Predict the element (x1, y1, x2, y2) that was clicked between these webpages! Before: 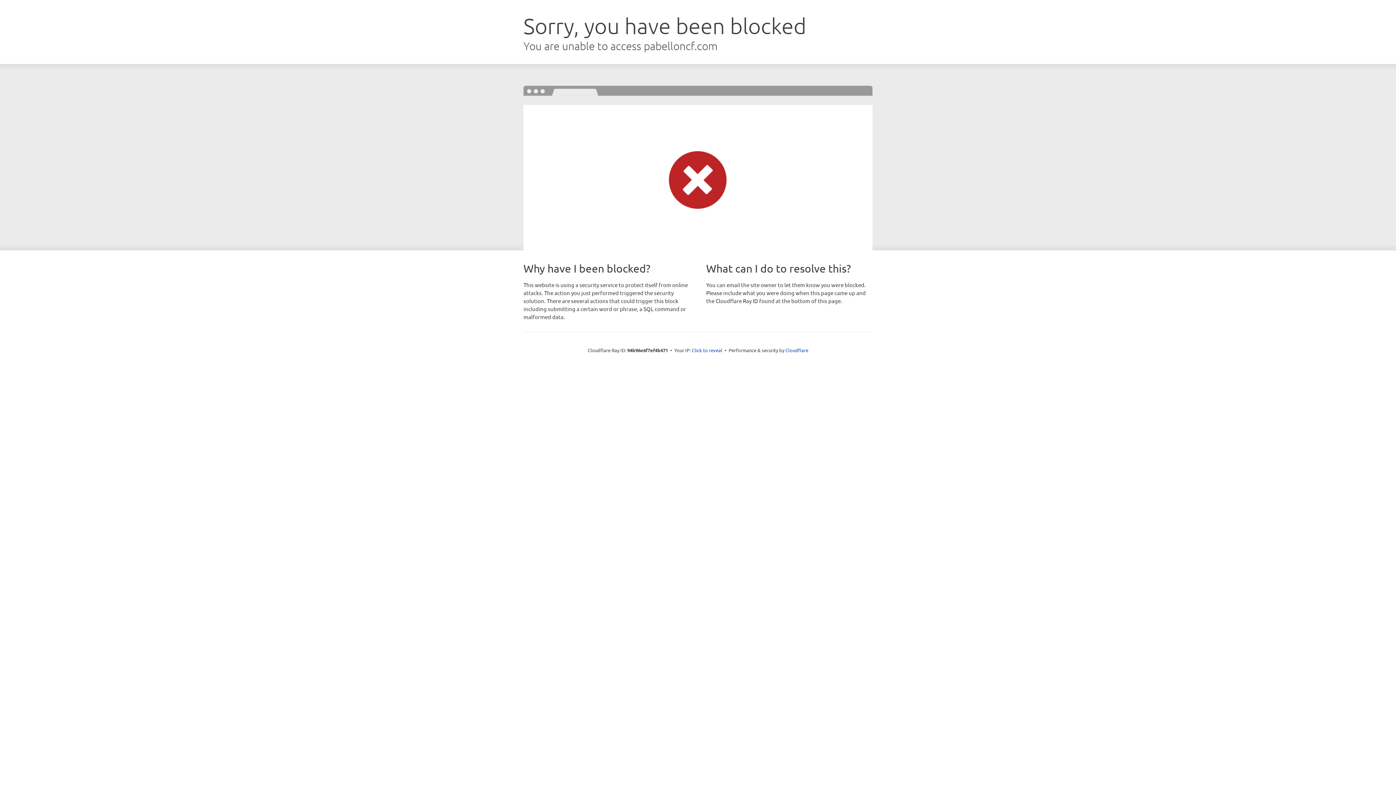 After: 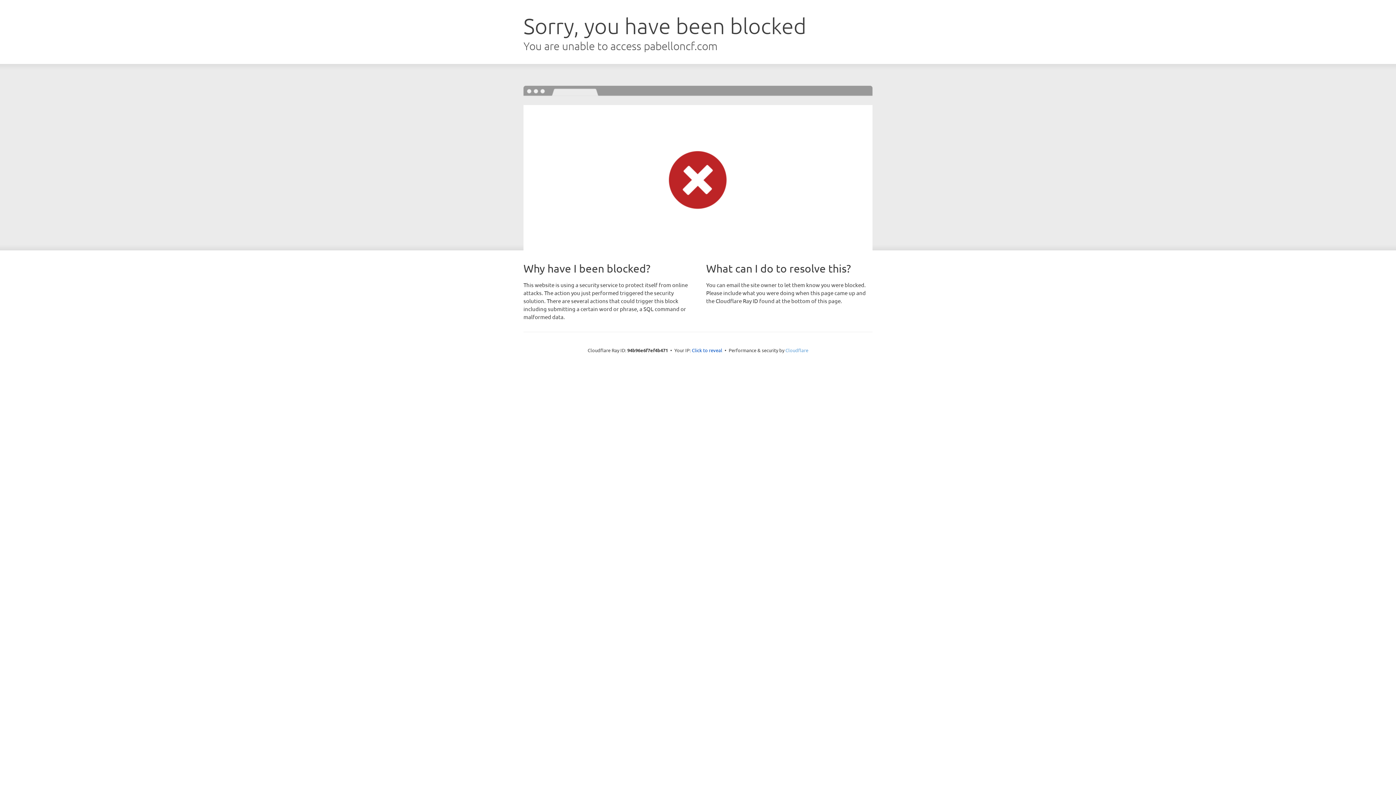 Action: label: Cloudflare bbox: (785, 347, 808, 353)